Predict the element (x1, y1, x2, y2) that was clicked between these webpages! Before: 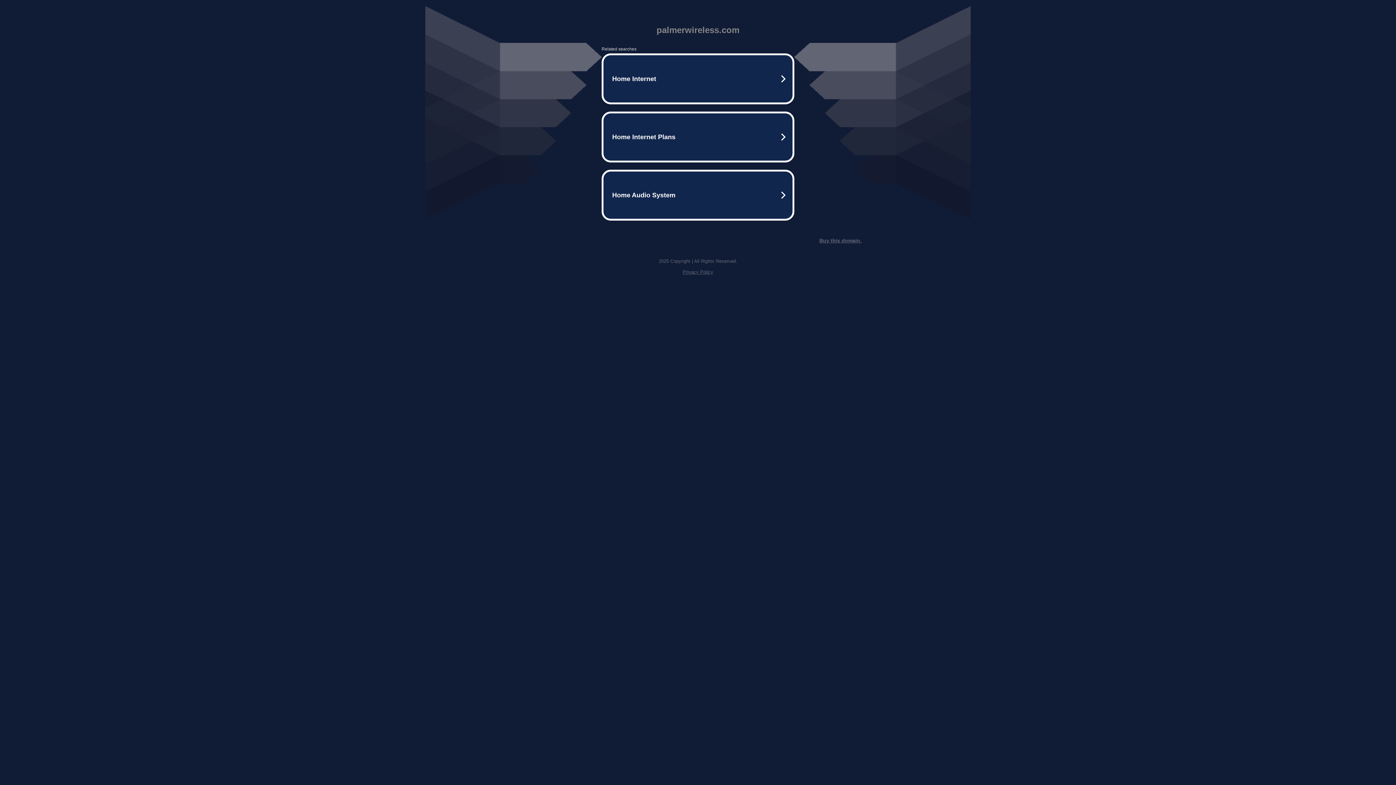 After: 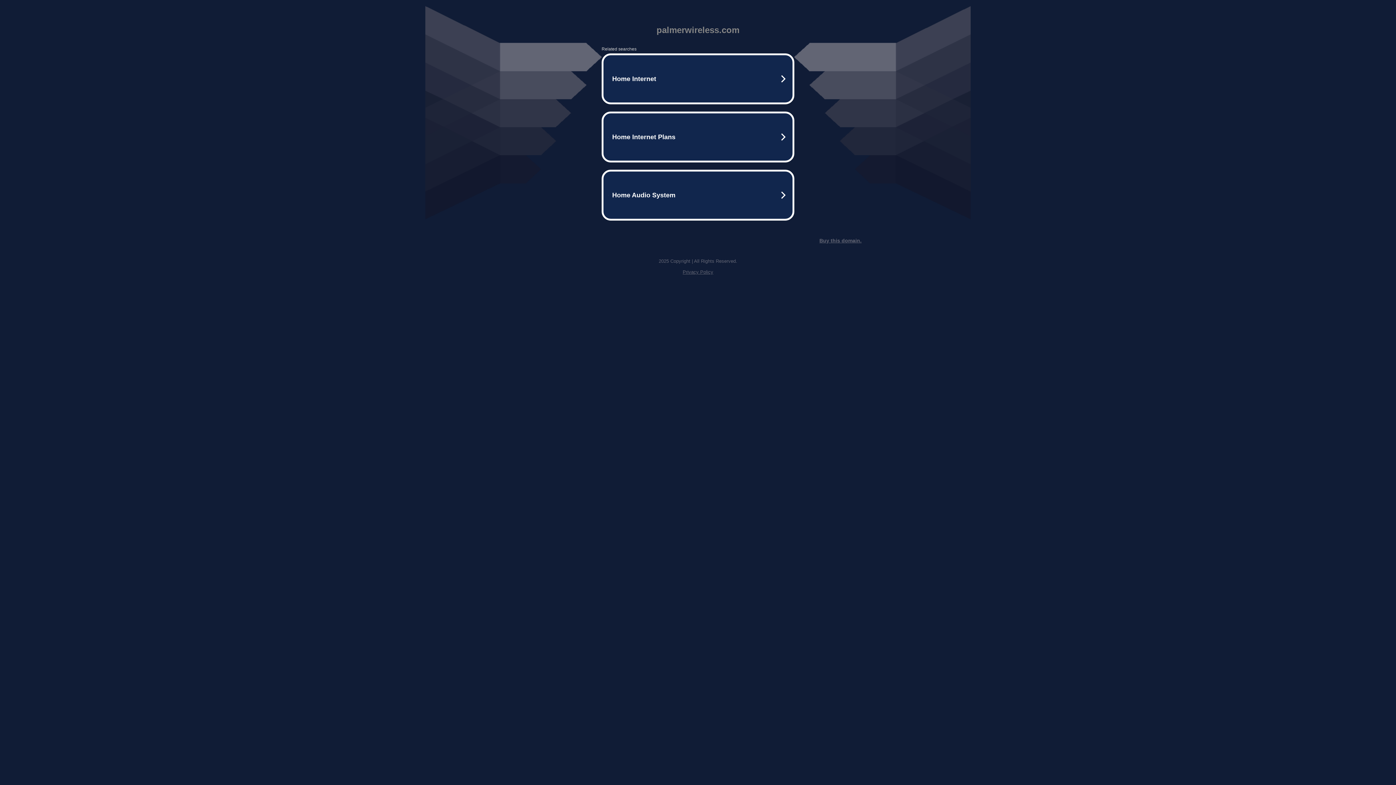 Action: label: Buy this domain. bbox: (819, 237, 861, 243)